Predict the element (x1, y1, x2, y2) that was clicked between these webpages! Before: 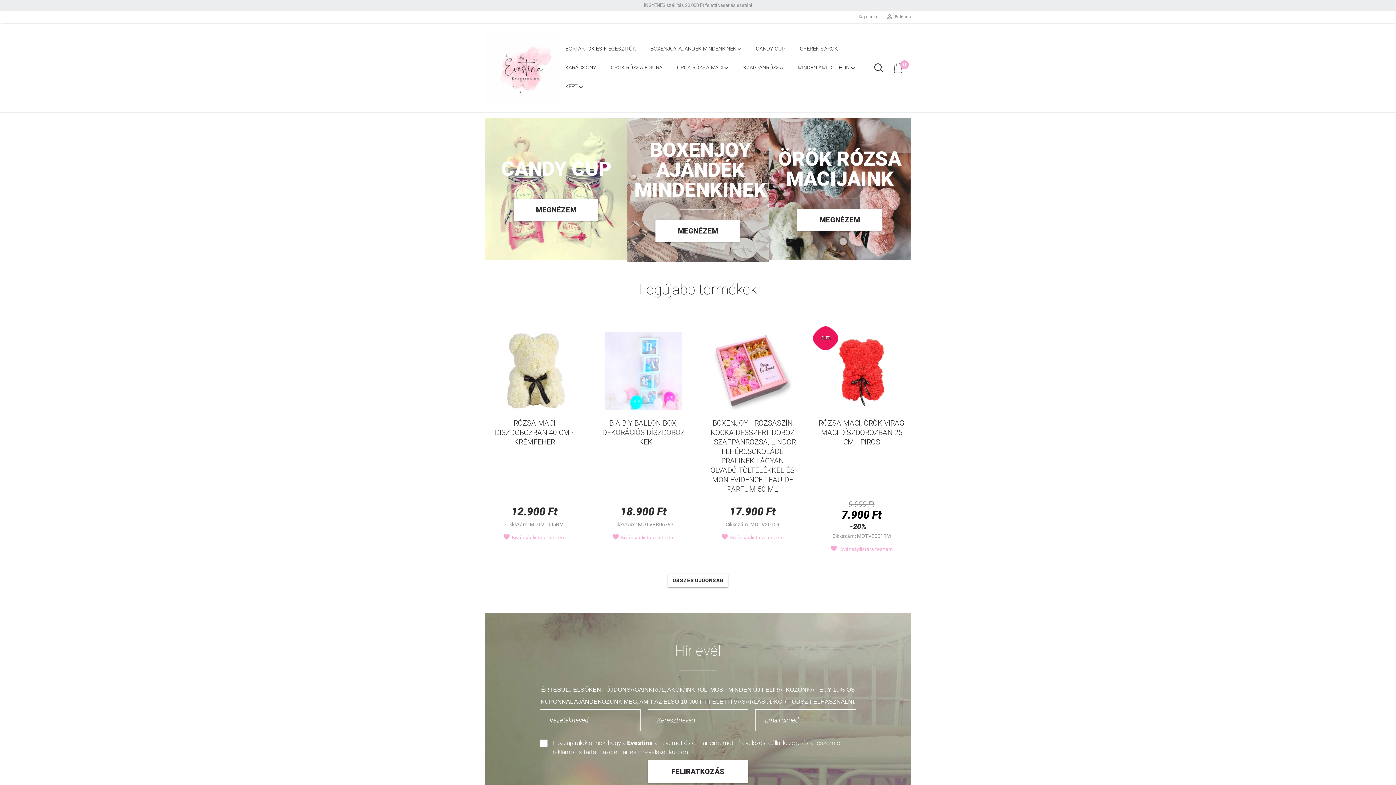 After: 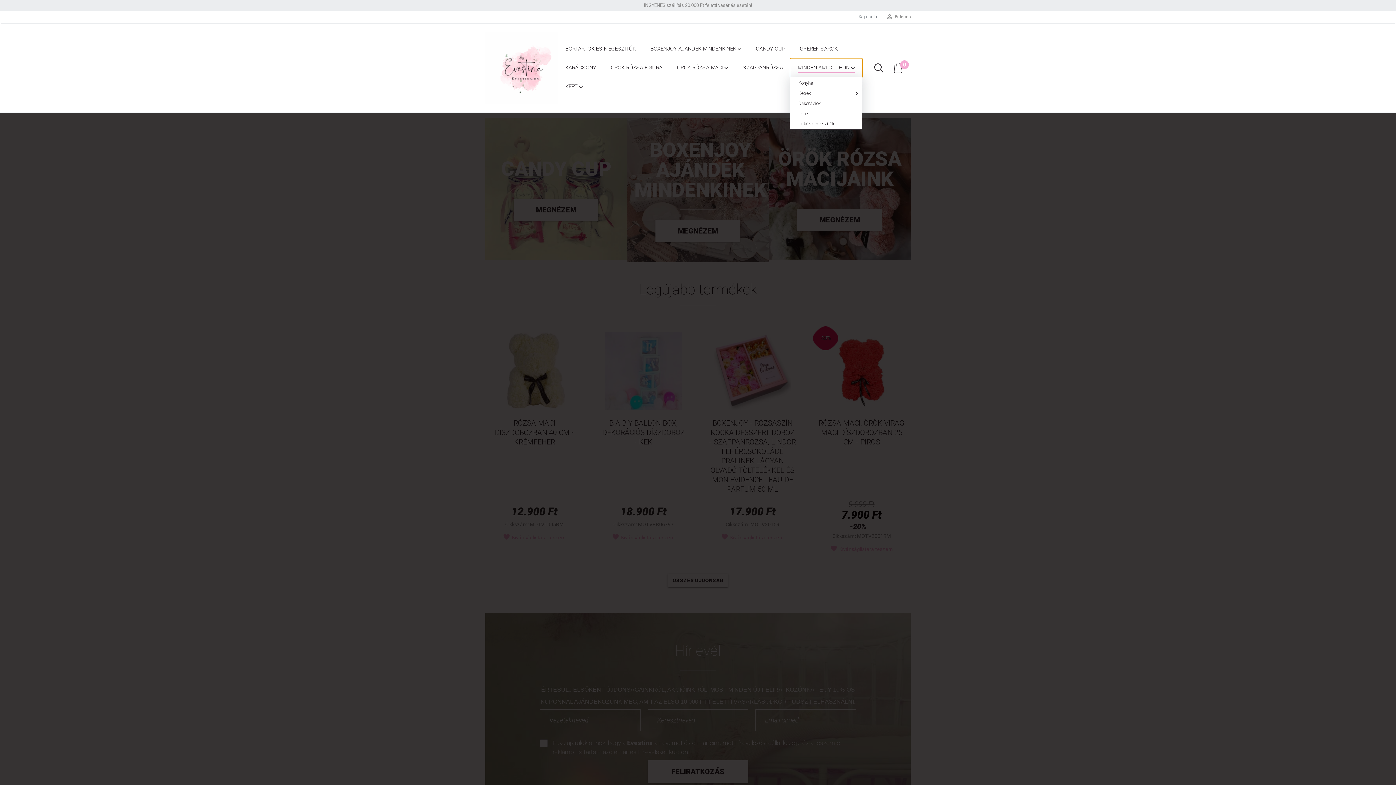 Action: label: MINDEN AMI OTTHON  bbox: (790, 58, 862, 77)